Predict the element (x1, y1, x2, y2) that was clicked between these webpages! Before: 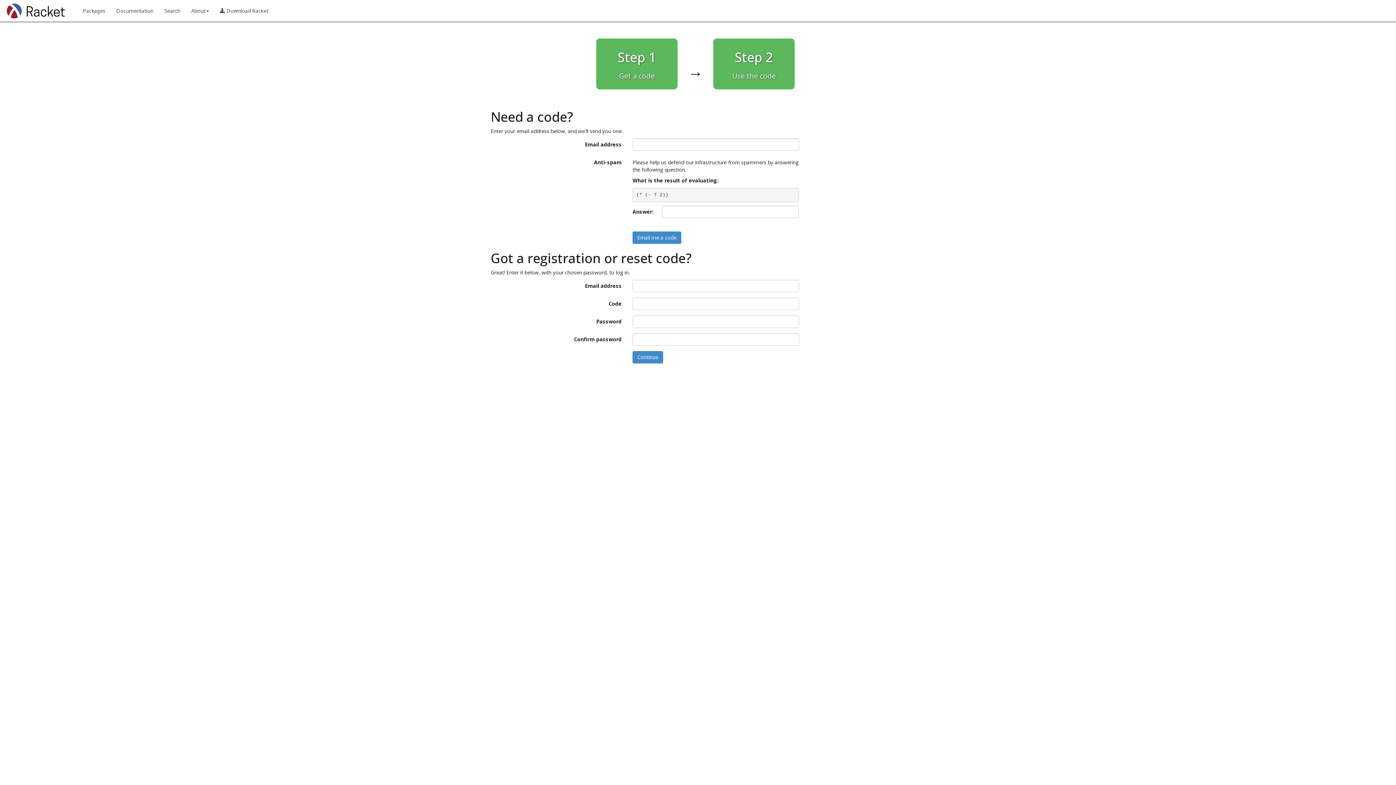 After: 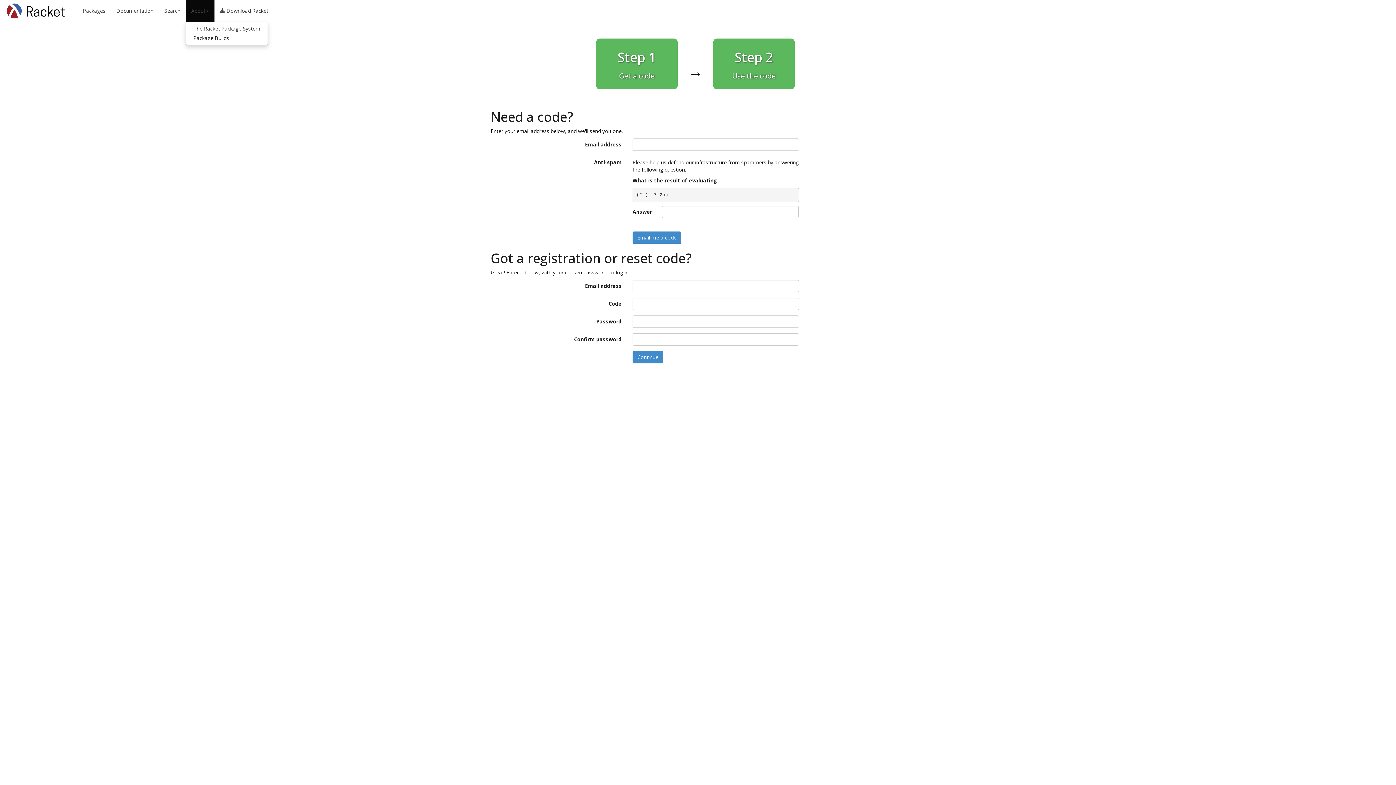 Action: label: About bbox: (185, 0, 214, 21)